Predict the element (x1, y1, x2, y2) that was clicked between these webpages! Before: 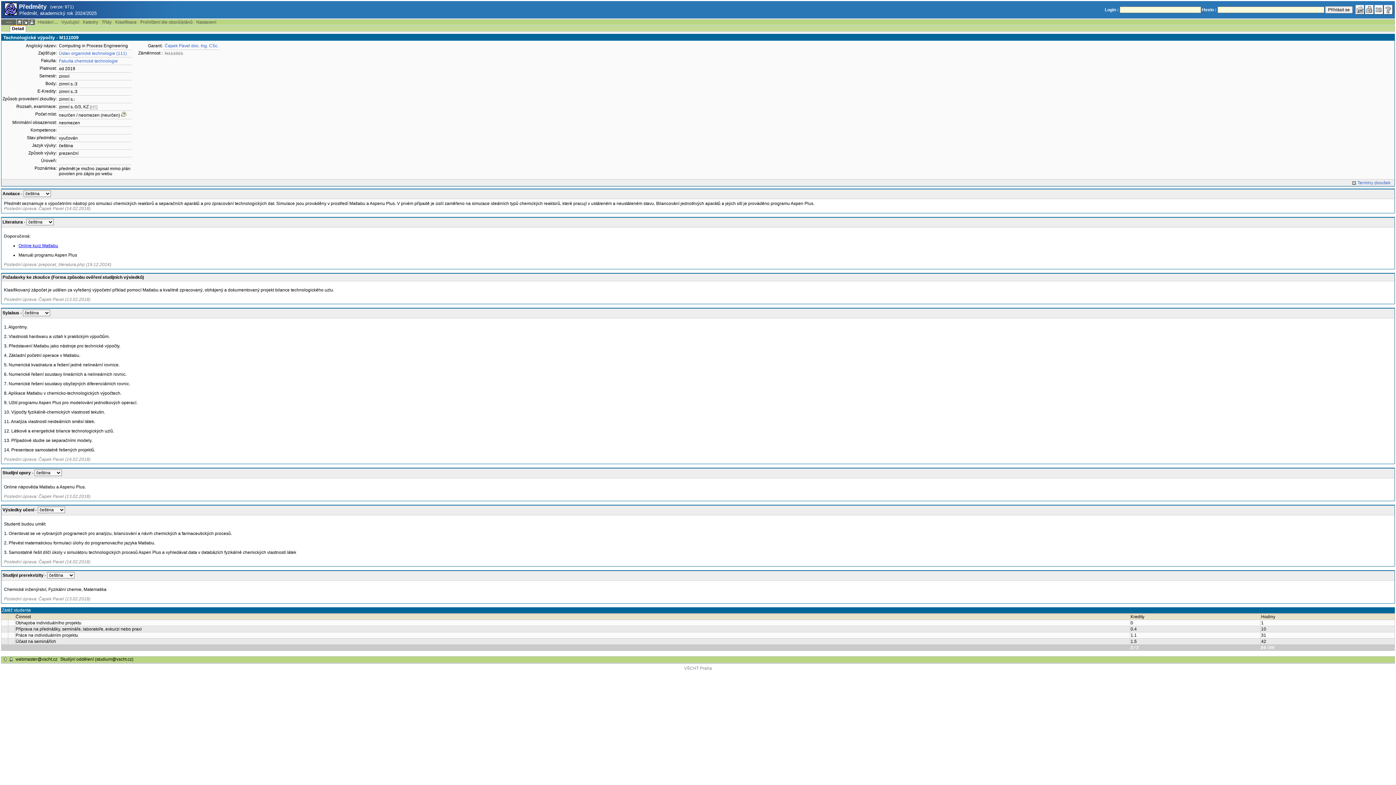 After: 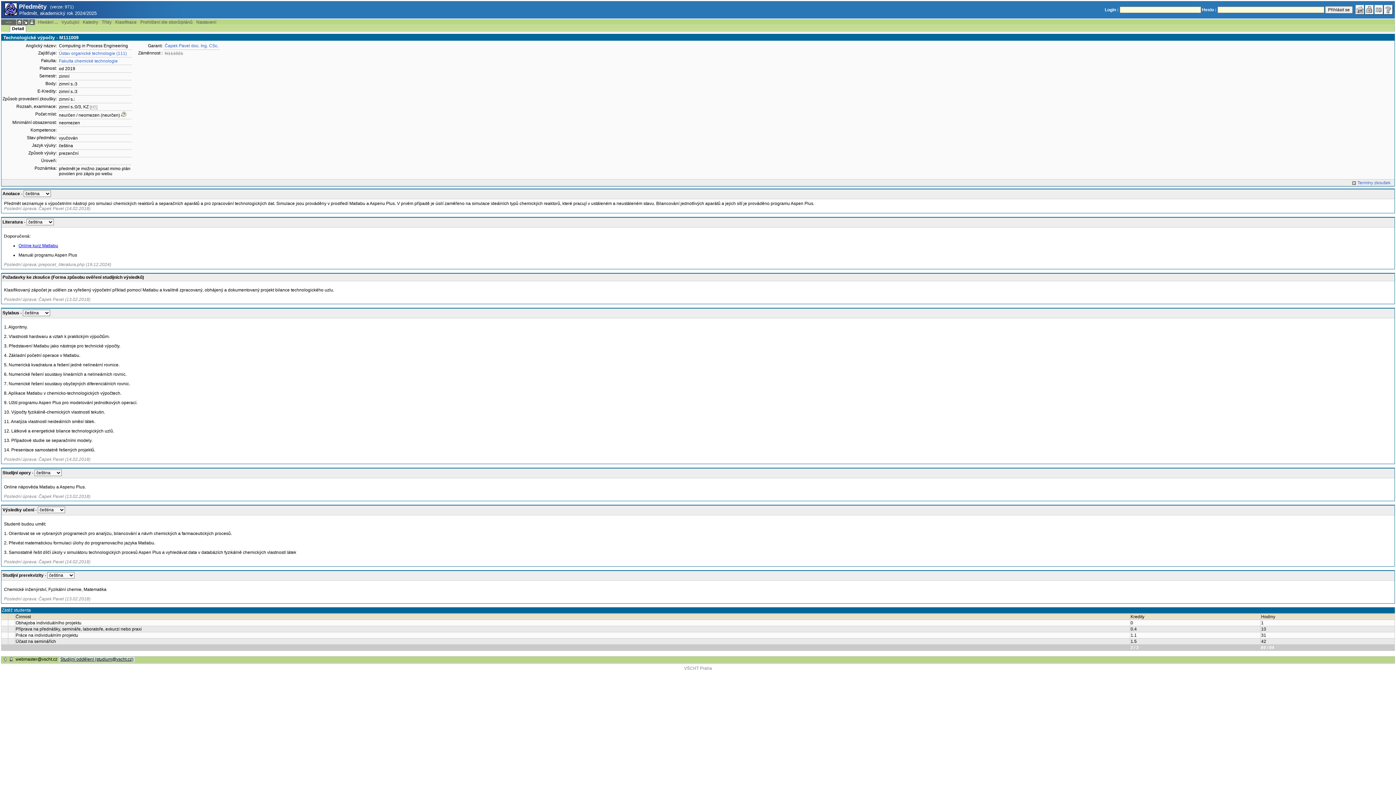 Action: label: Studijní oddělení (studium@vscht.cz) bbox: (58, 657, 134, 662)